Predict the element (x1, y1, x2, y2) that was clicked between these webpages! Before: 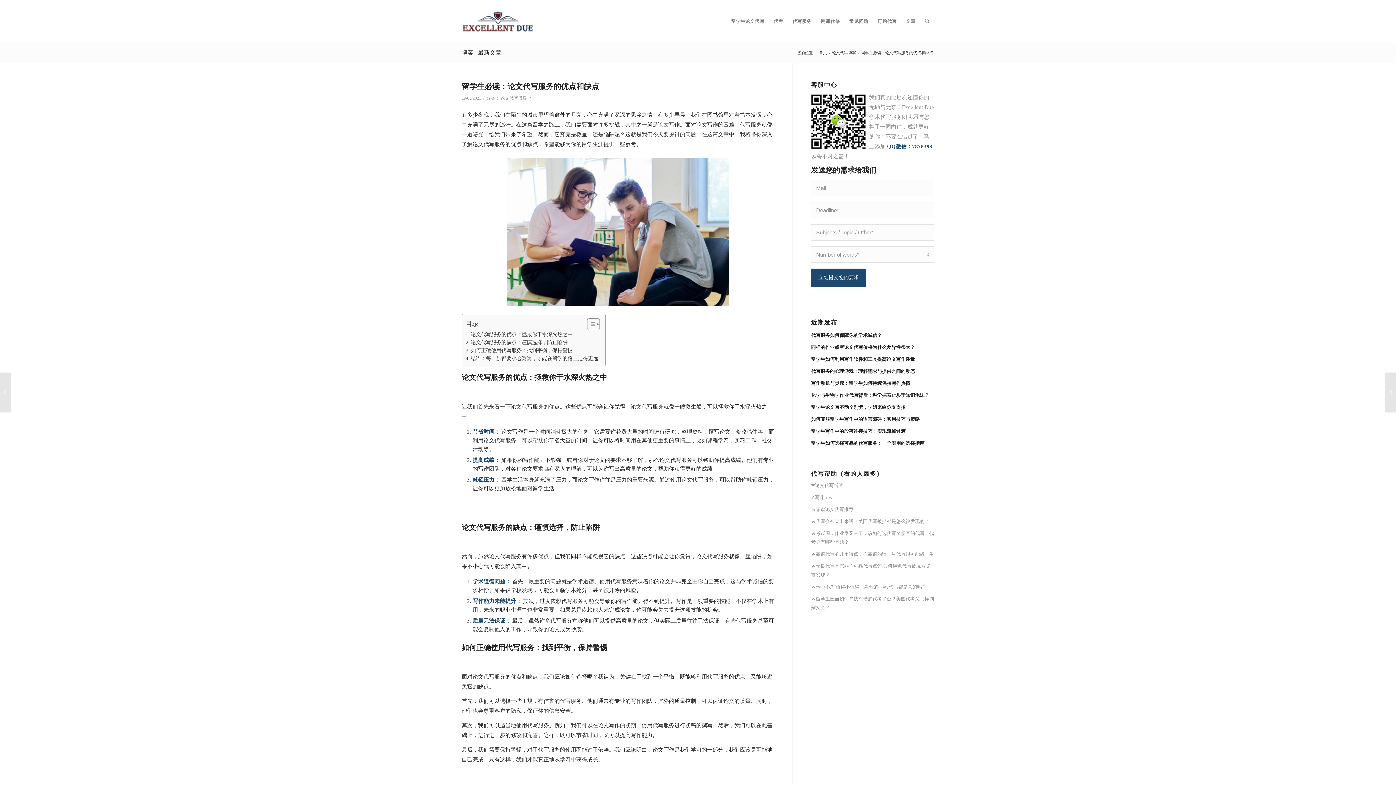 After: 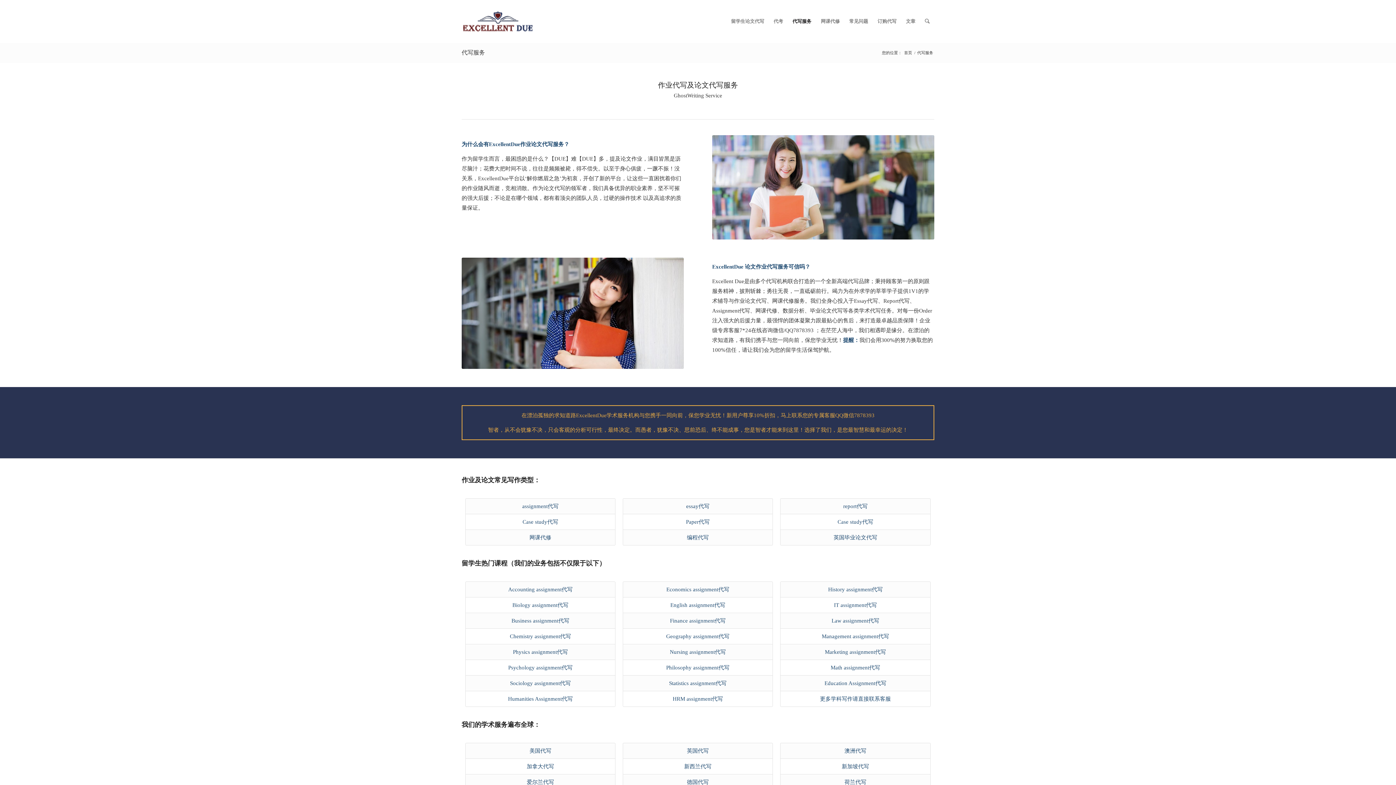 Action: label: 代写服务 bbox: (788, 0, 816, 42)